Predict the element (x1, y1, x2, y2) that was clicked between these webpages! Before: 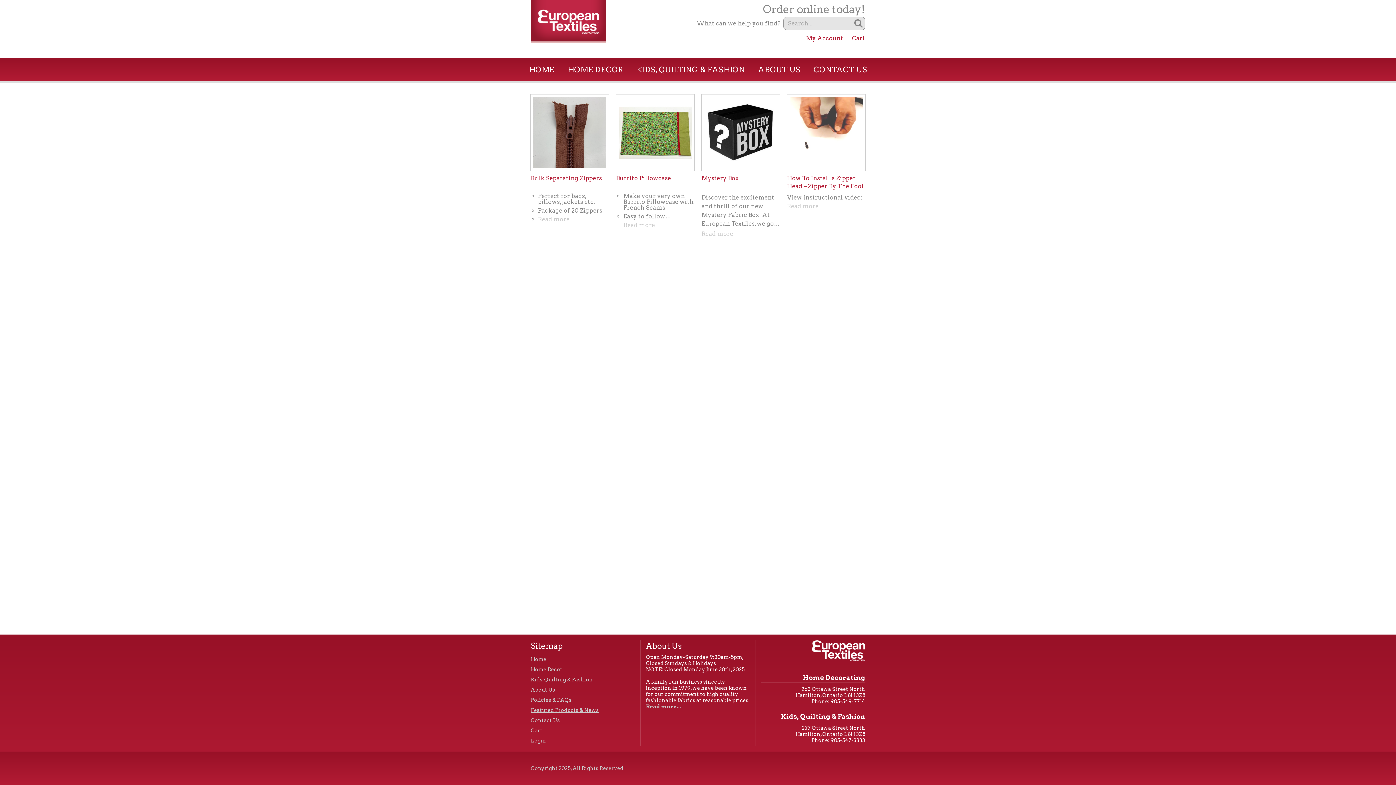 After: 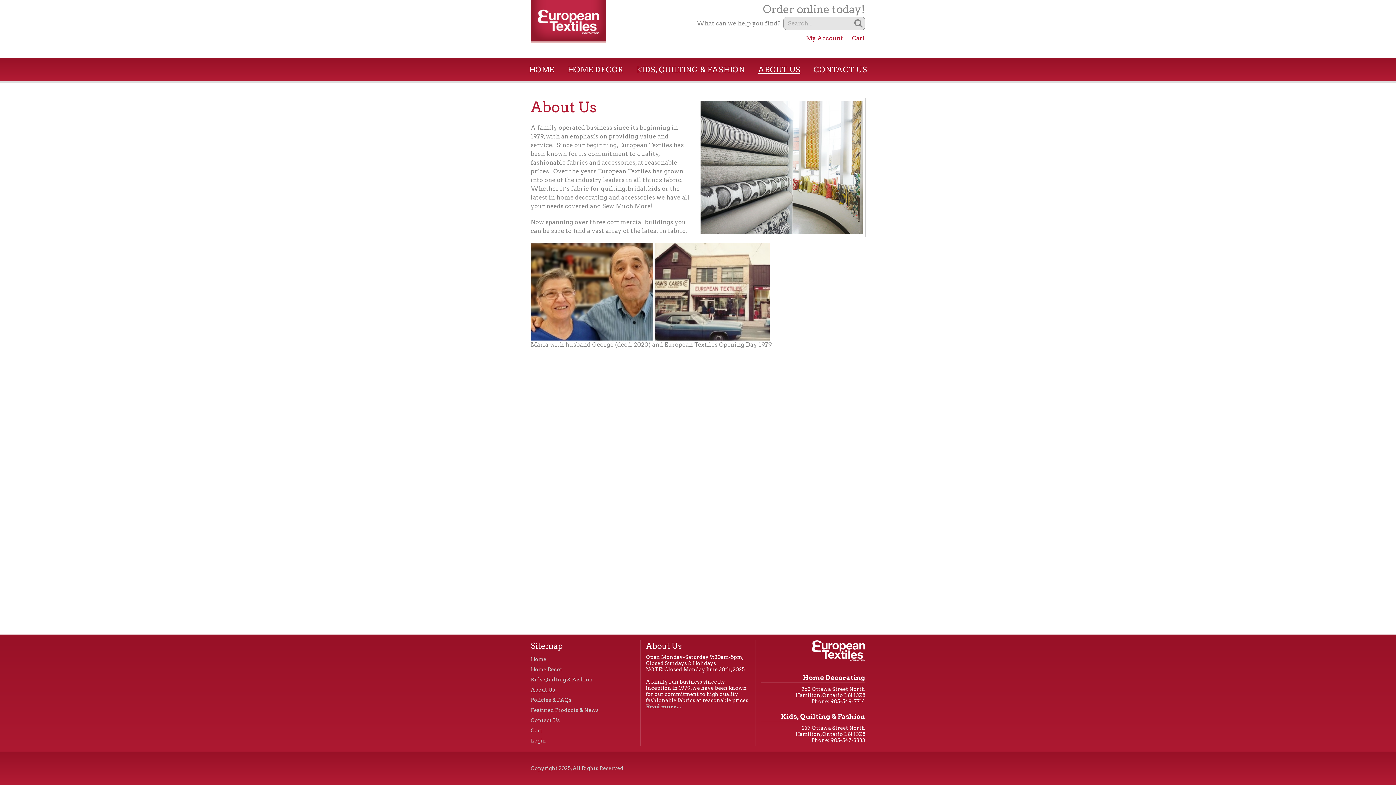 Action: label: Read more... bbox: (646, 704, 681, 709)